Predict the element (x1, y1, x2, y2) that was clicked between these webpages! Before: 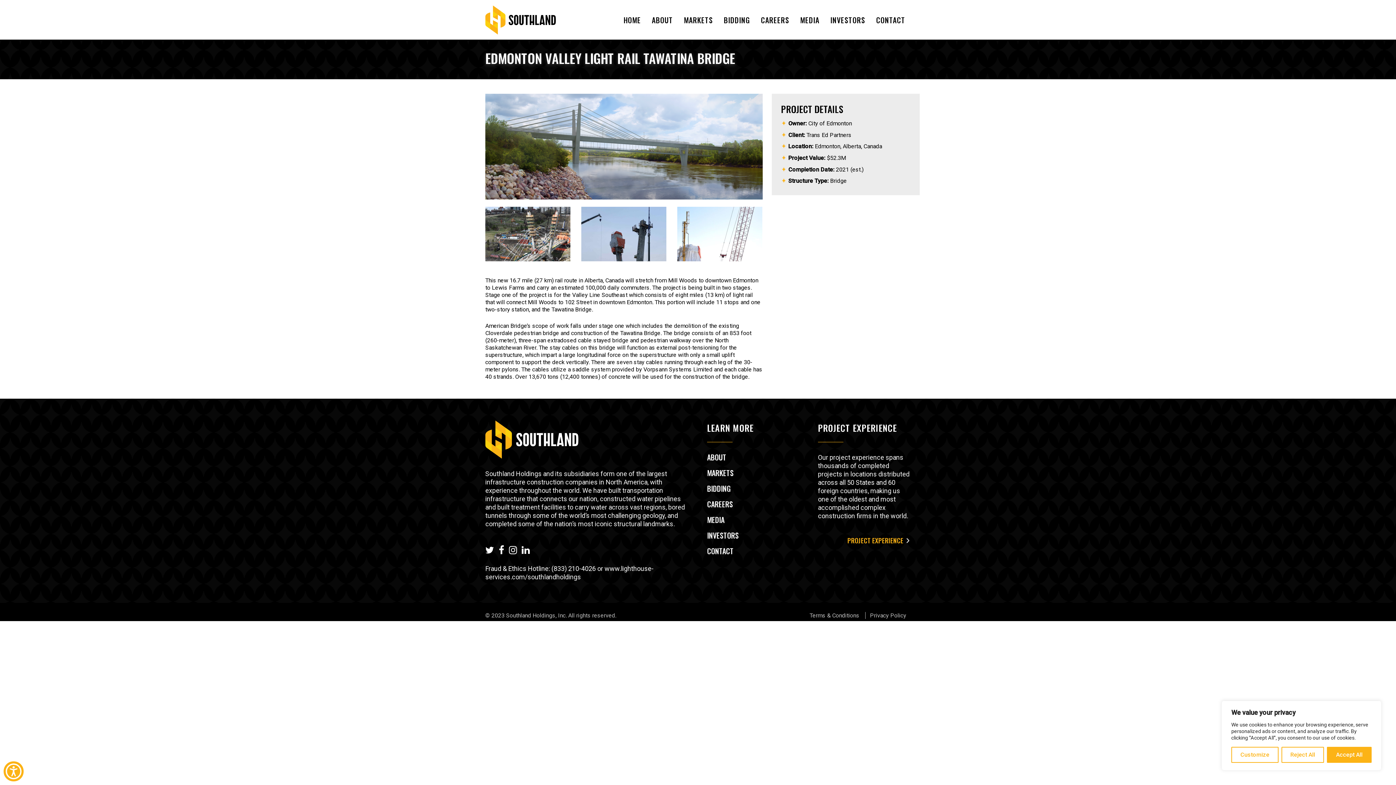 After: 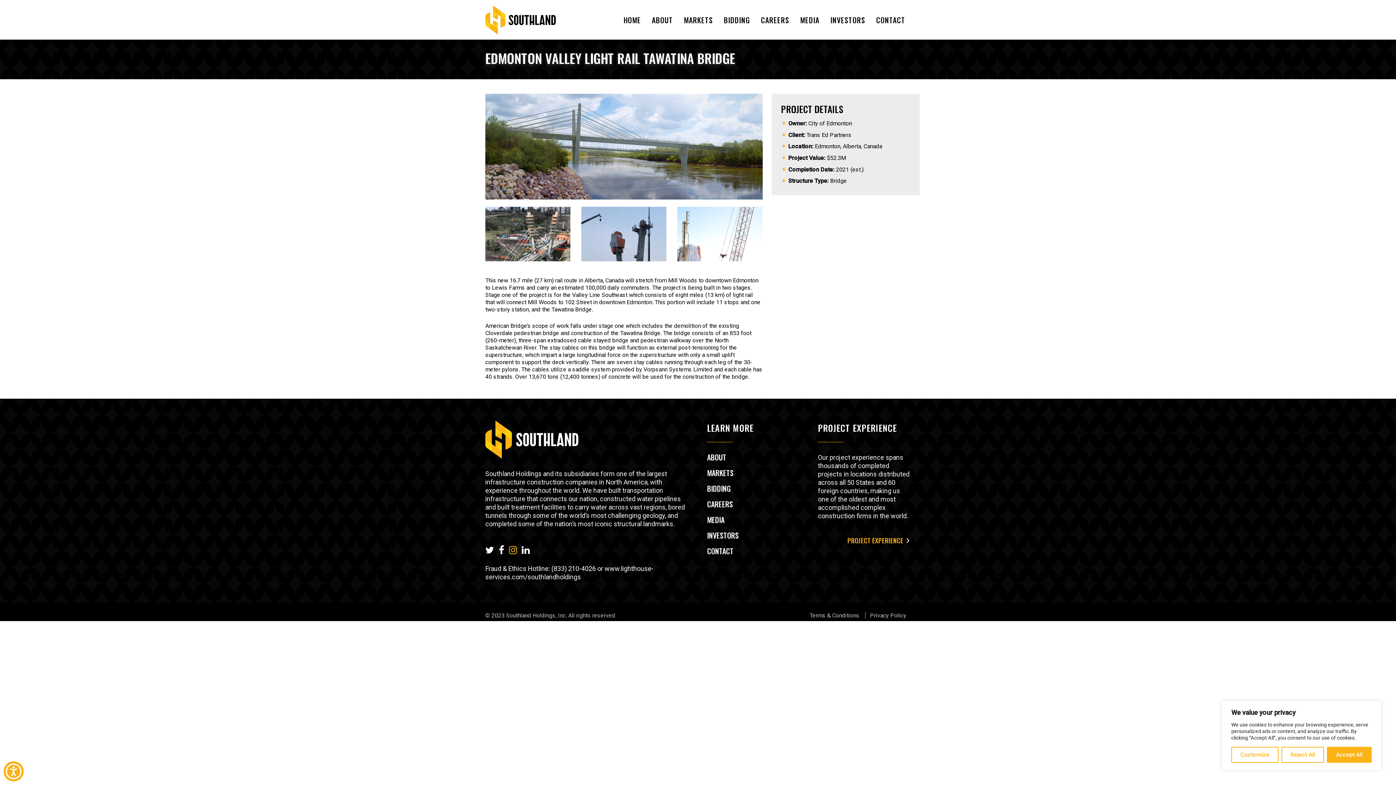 Action: bbox: (509, 546, 517, 554)